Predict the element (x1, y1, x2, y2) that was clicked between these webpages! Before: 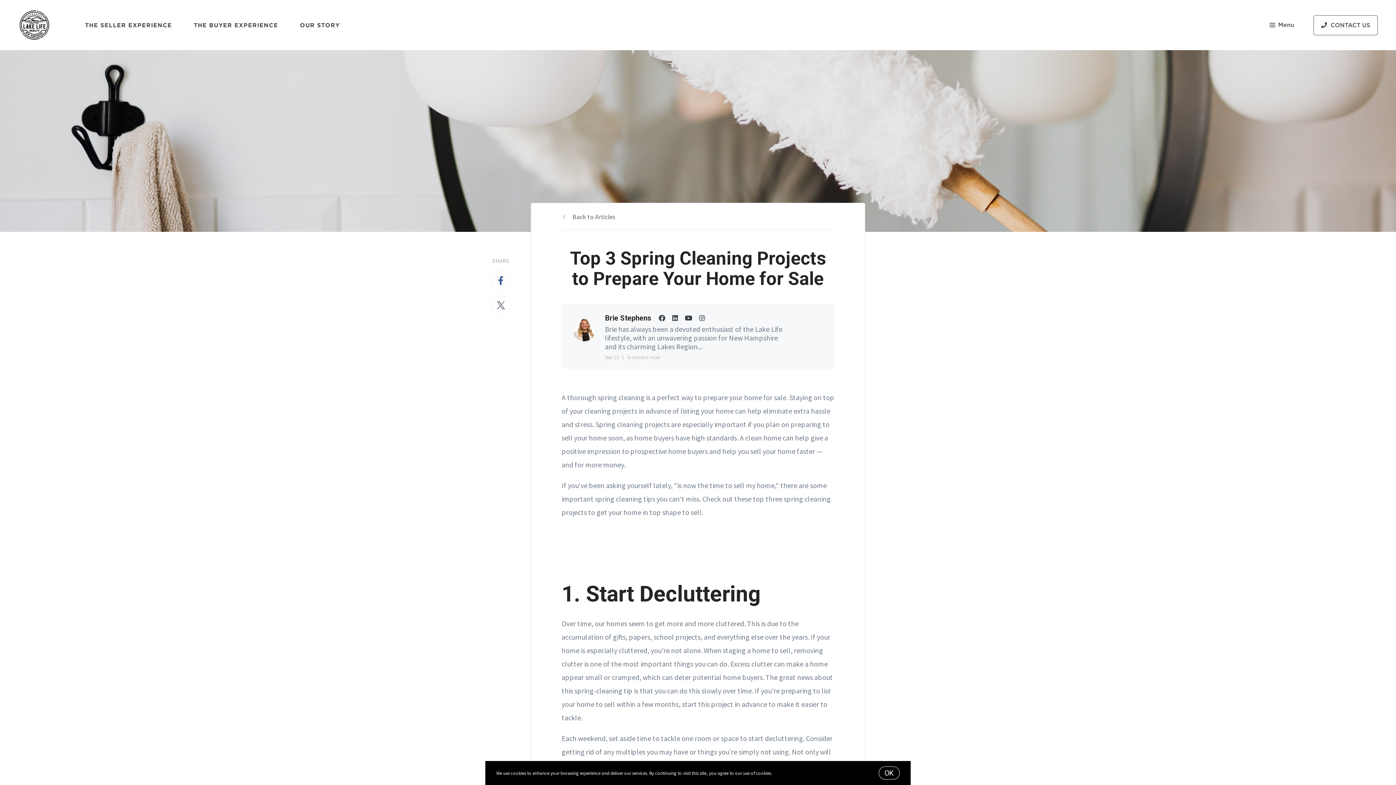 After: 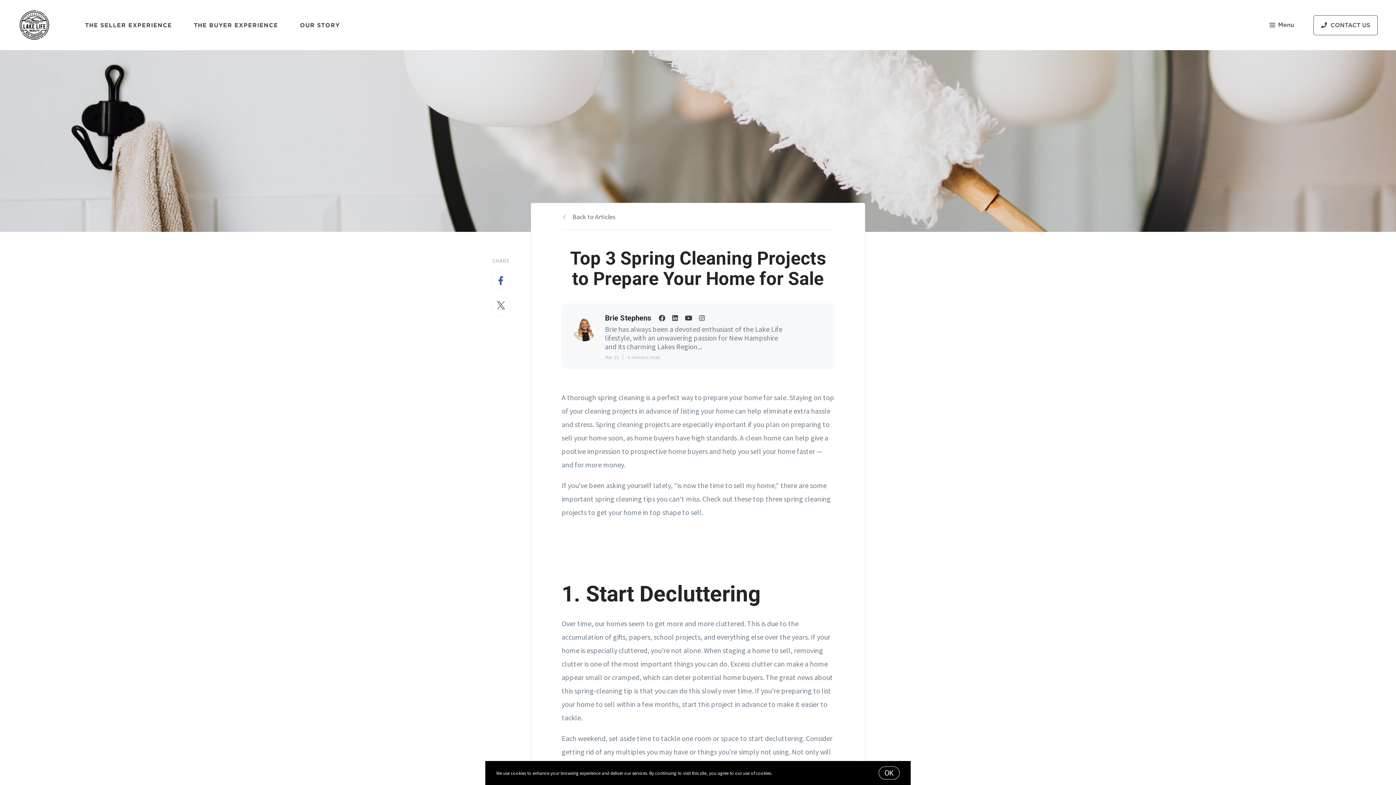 Action: label:   bbox: (672, 314, 679, 322)